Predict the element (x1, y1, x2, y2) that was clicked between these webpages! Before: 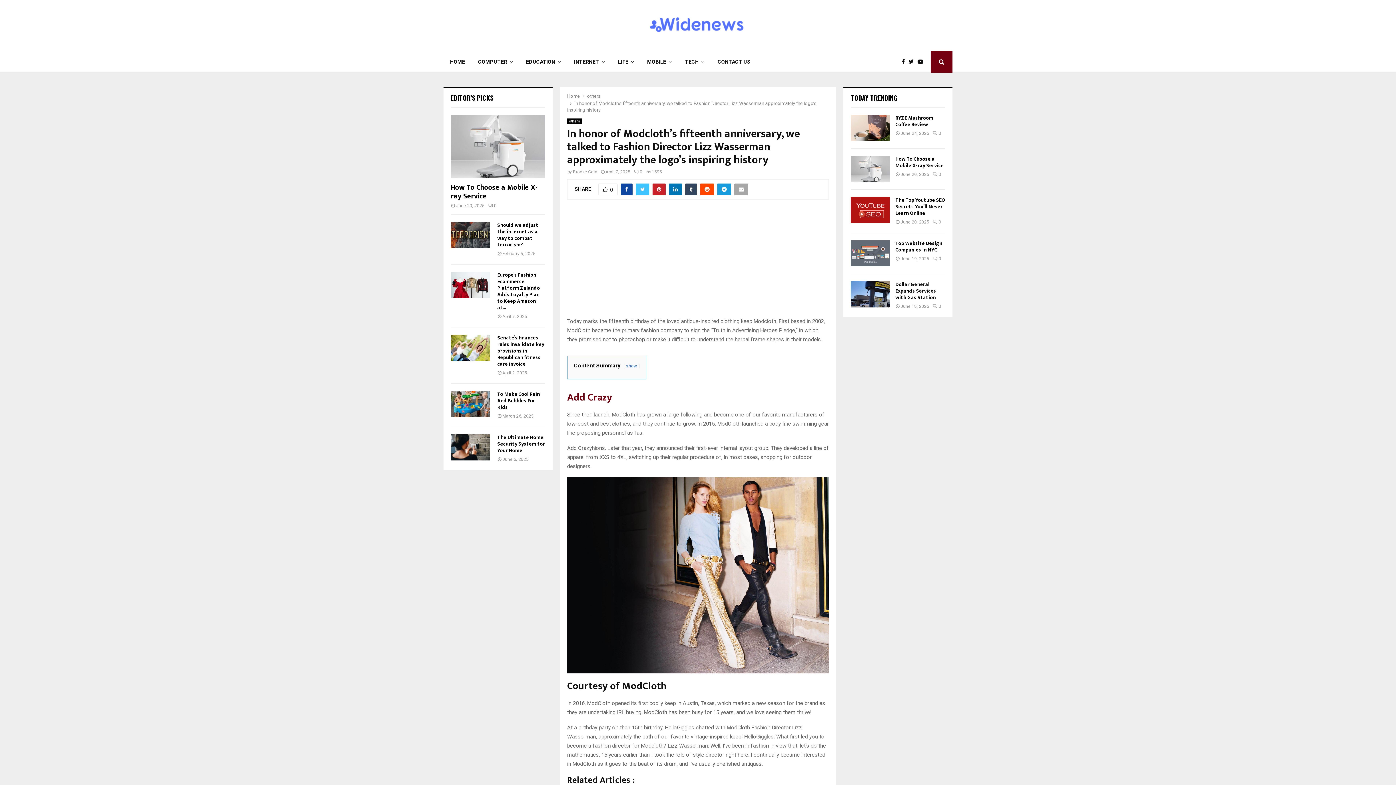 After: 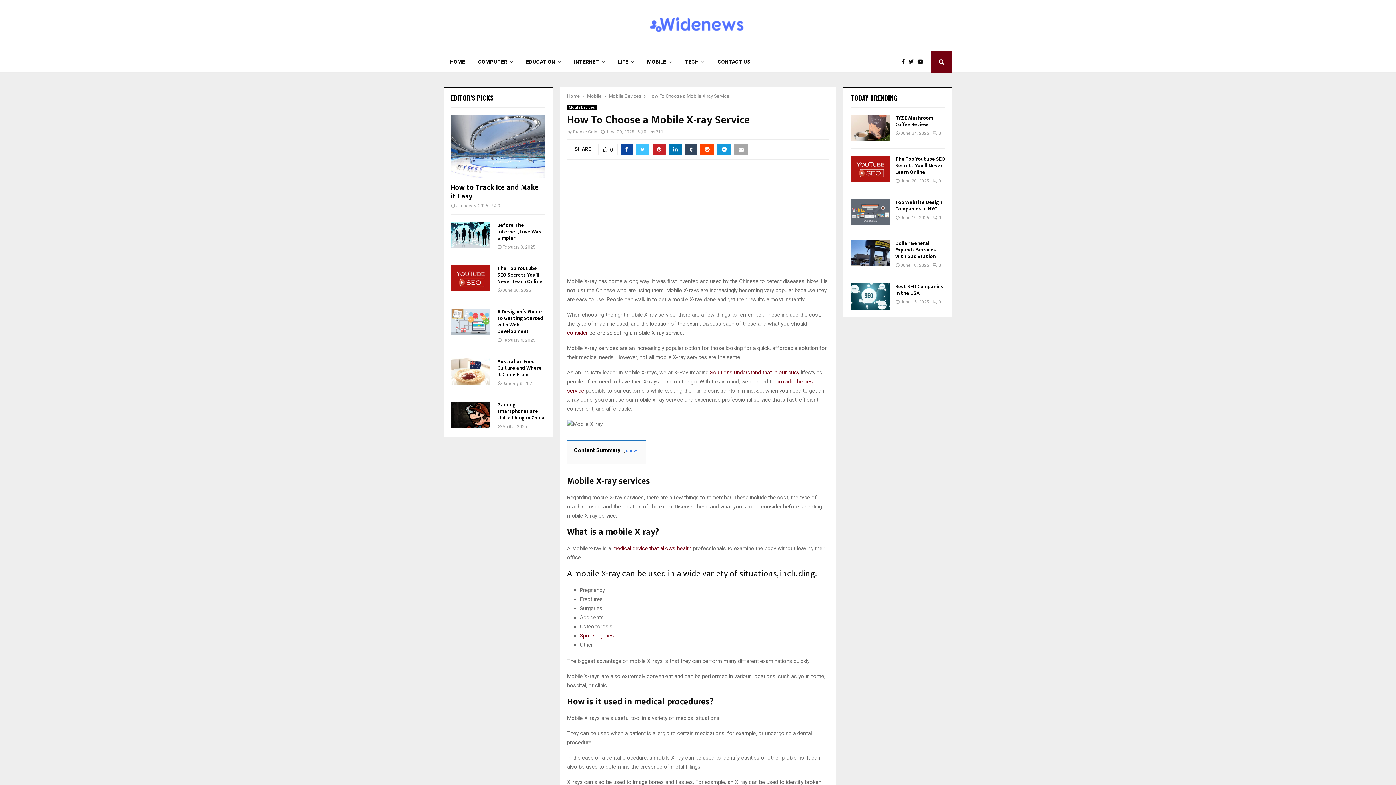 Action: bbox: (450, 181, 537, 202) label: How To Choose a Mobile X-ray Service